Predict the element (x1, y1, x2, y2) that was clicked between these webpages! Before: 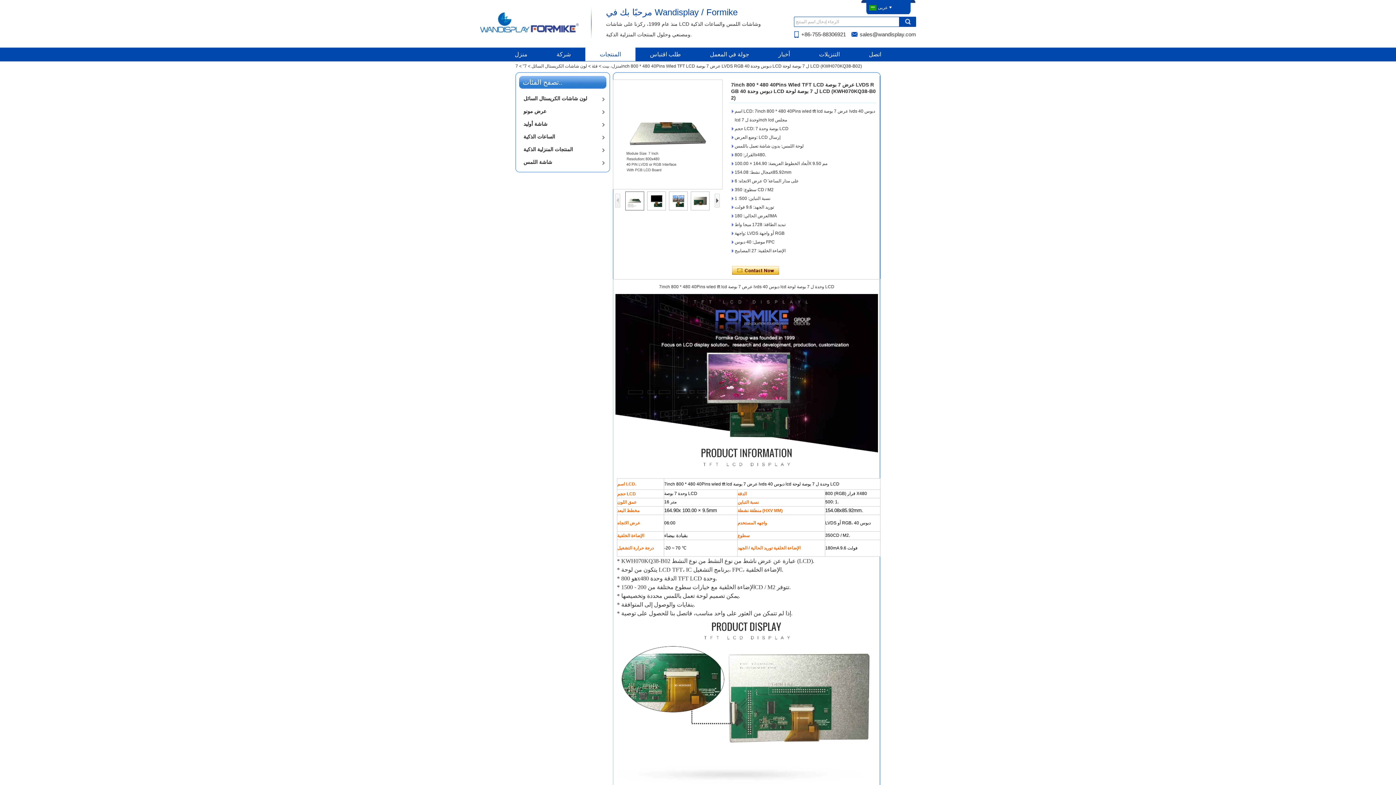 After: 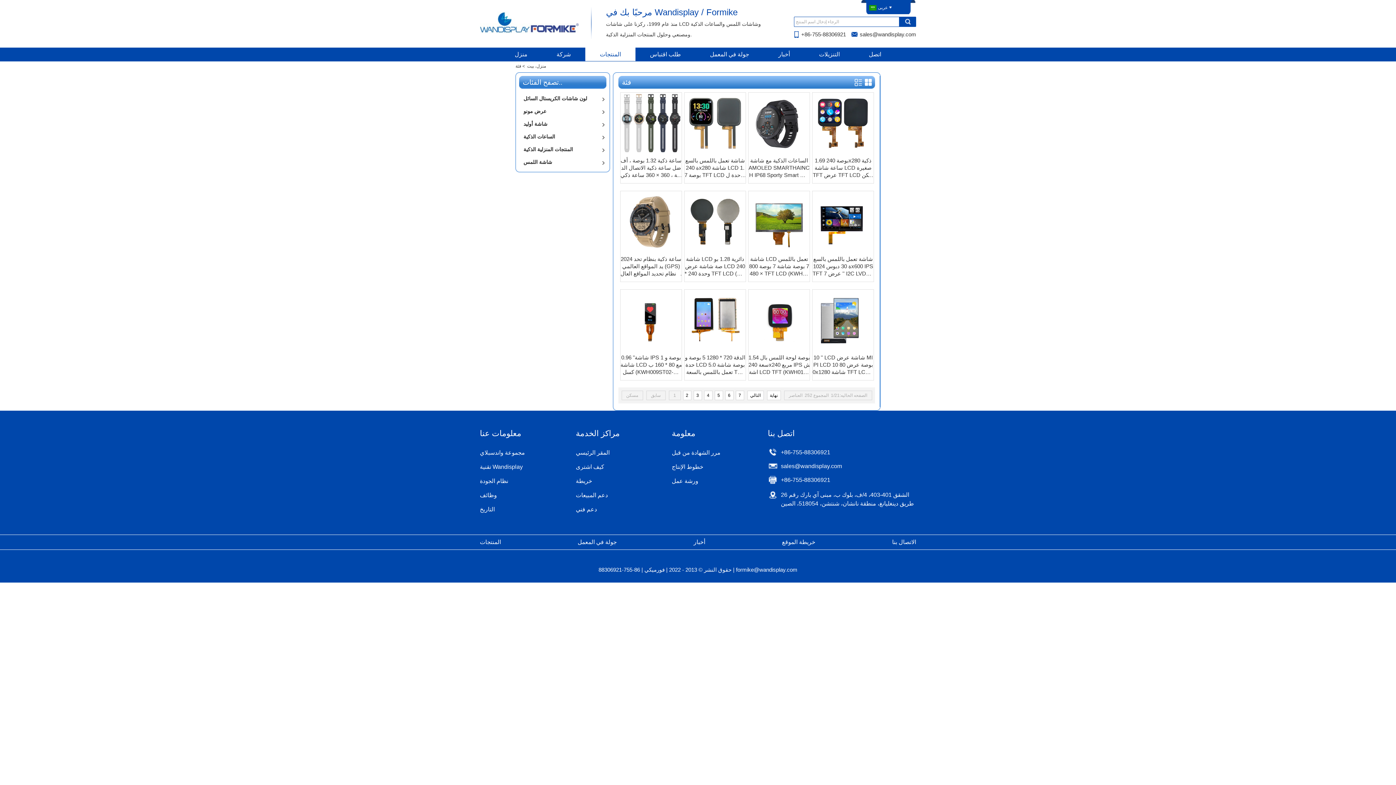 Action: label: فئة bbox: (592, 63, 597, 68)